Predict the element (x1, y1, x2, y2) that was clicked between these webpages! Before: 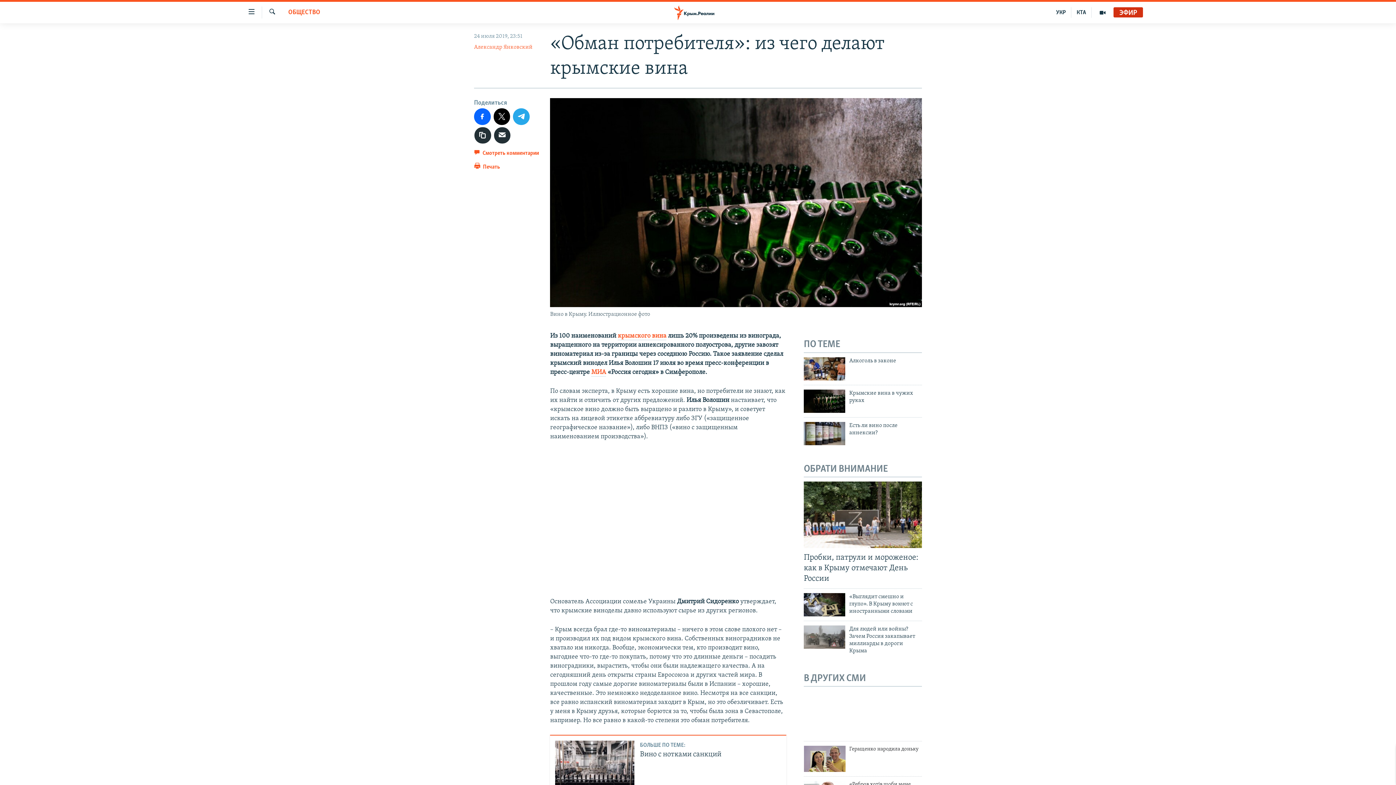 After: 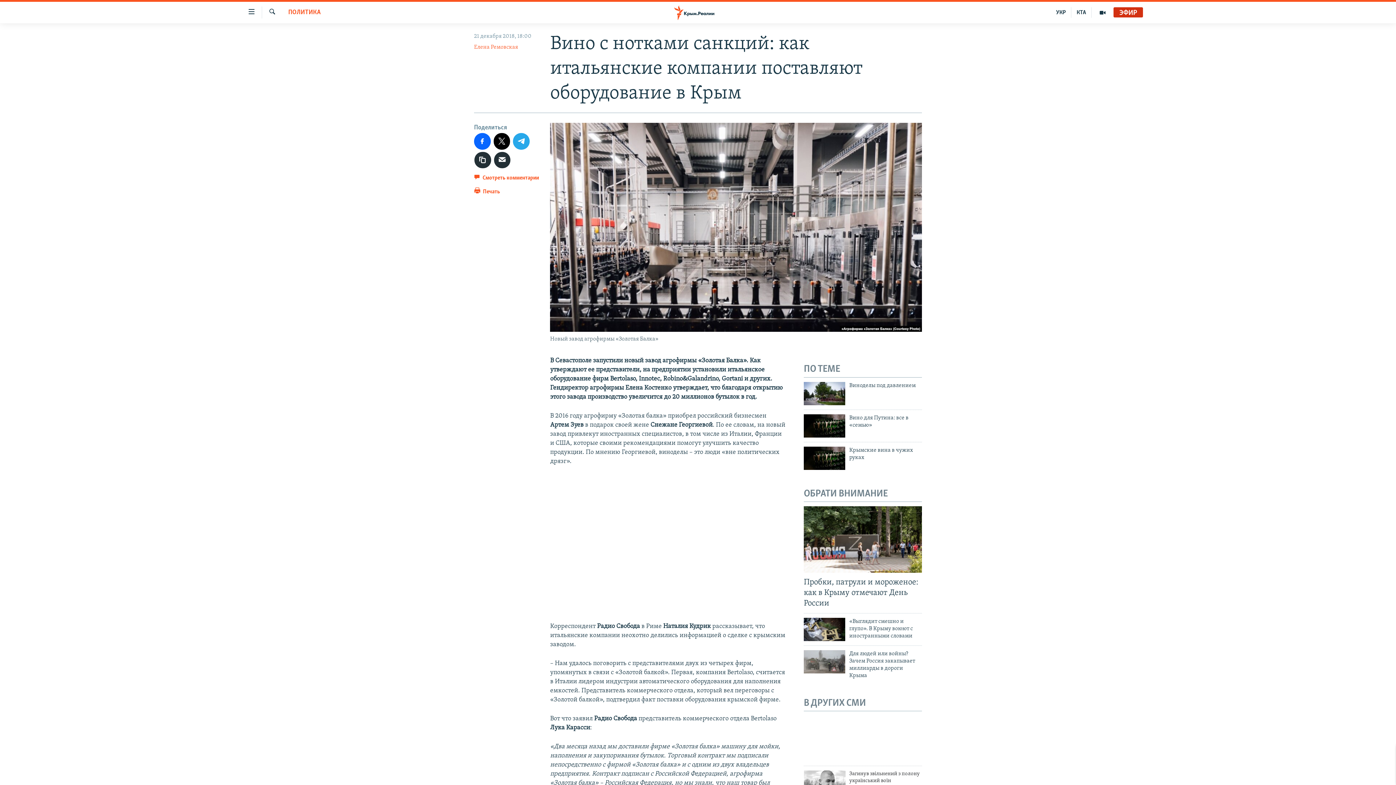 Action: bbox: (555, 740, 634, 785)